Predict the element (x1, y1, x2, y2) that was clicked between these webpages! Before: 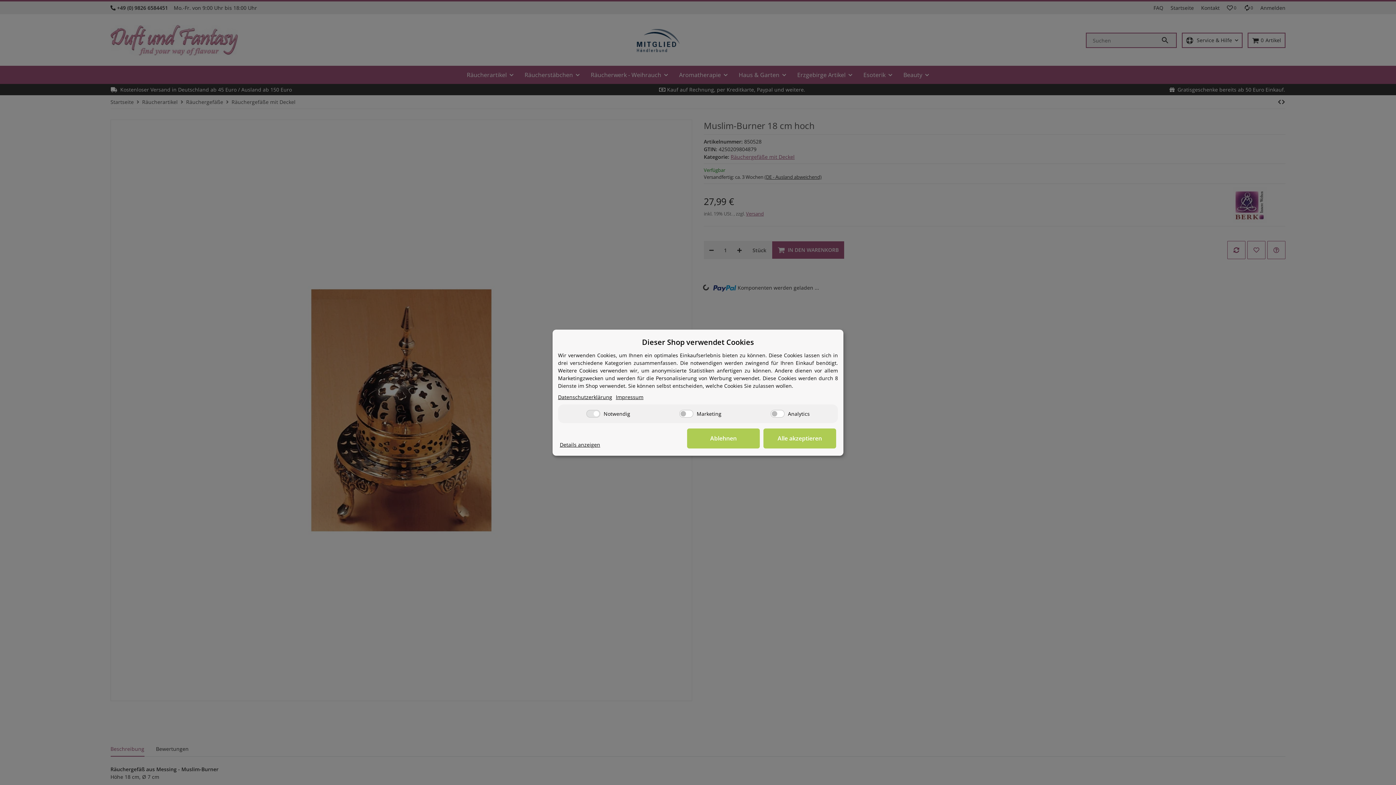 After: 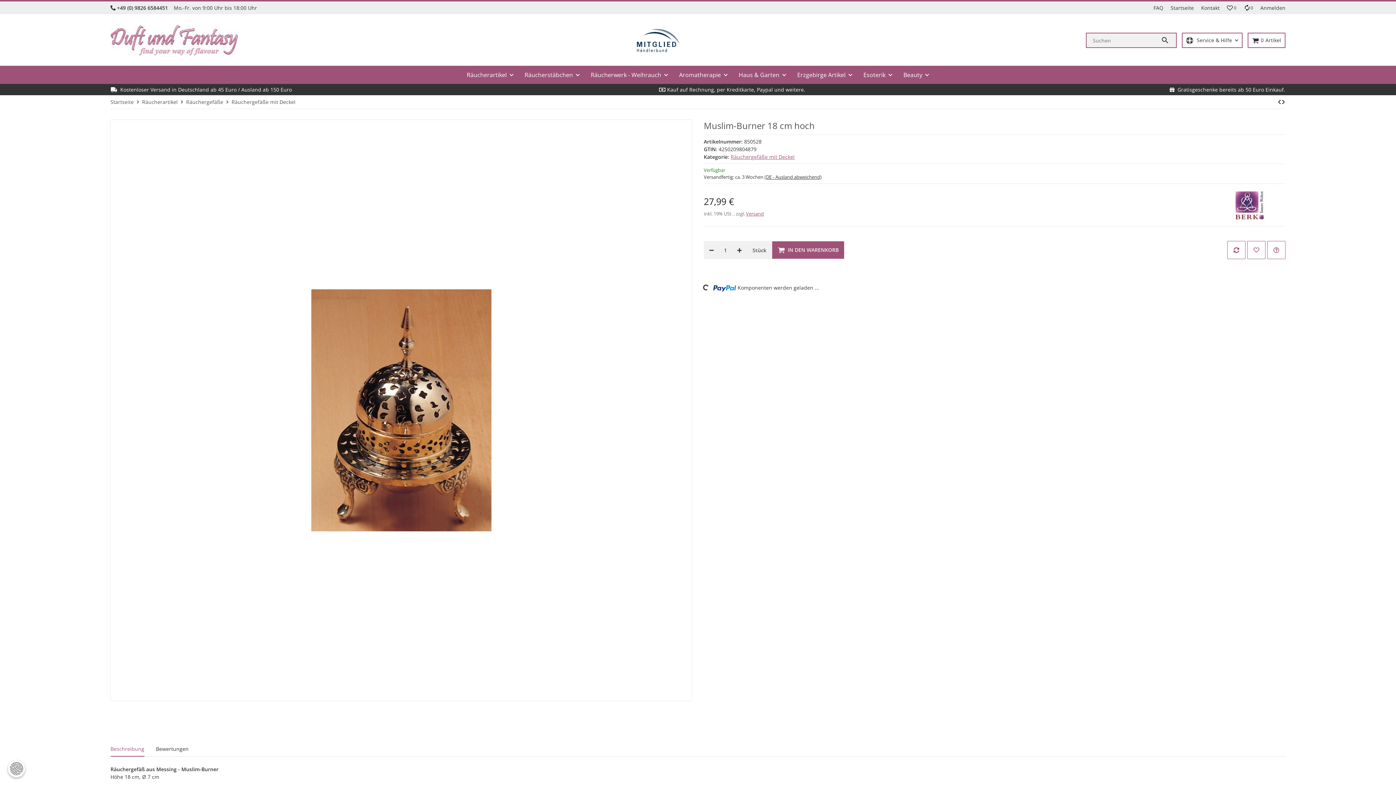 Action: label: Alle akzeptieren bbox: (763, 428, 836, 448)